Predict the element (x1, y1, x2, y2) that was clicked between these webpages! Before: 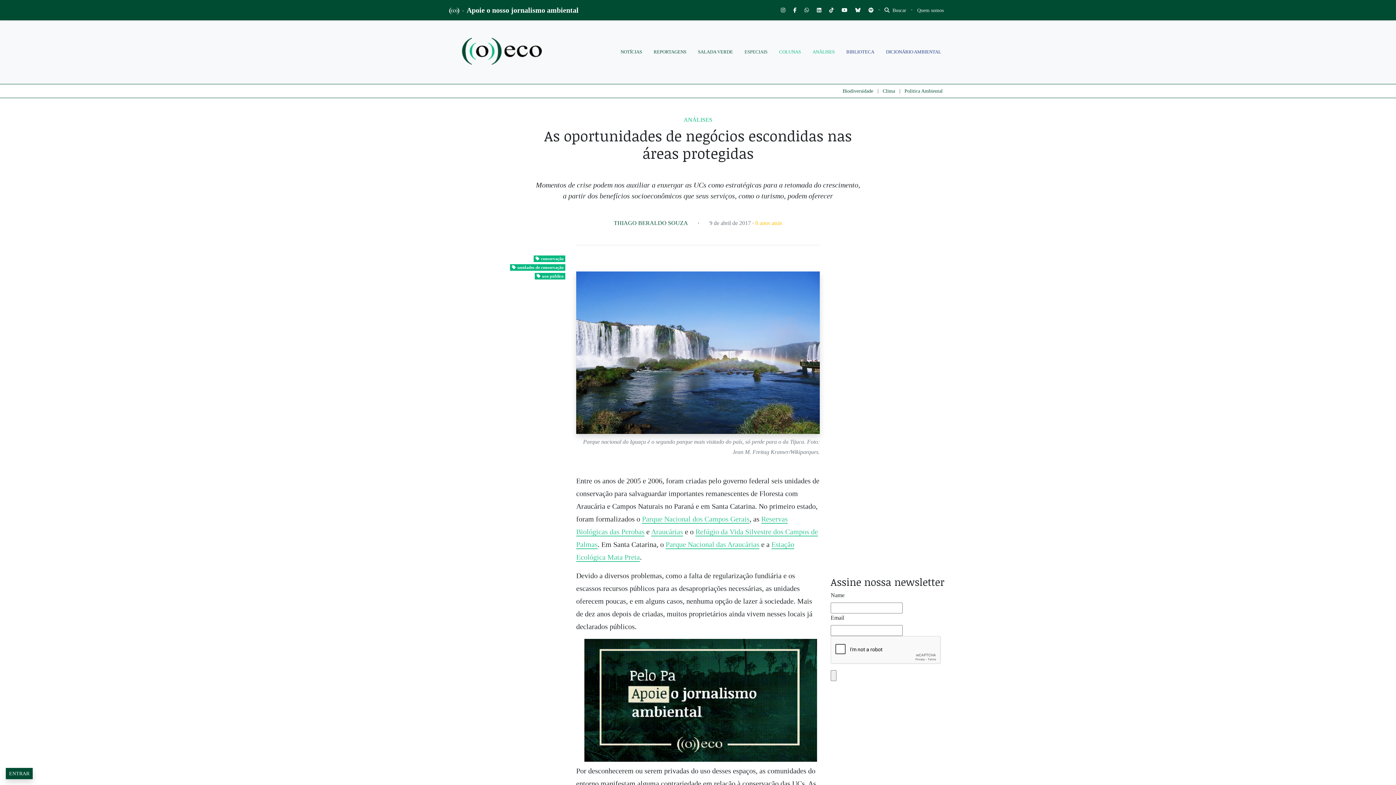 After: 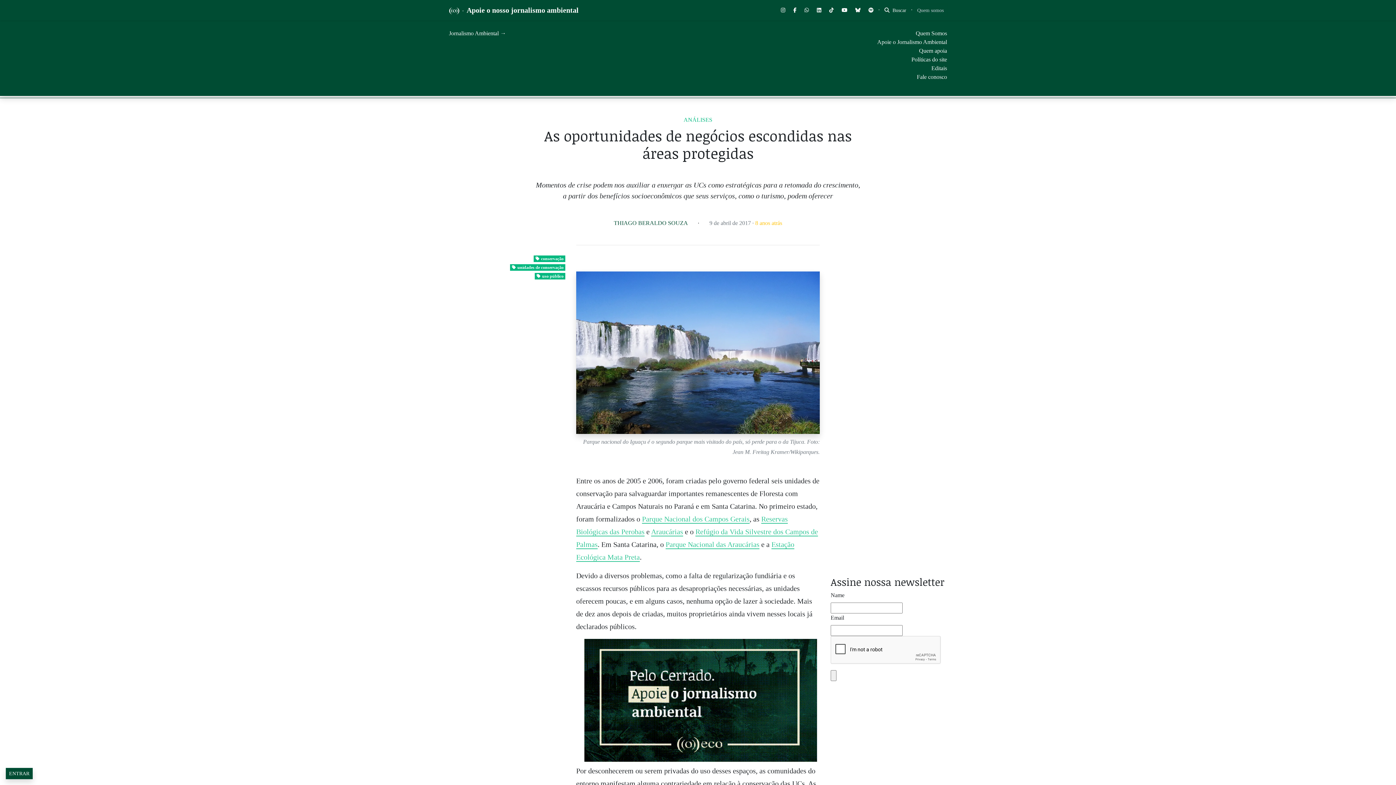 Action: label: Toggle navigation bbox: (914, 4, 947, 15)